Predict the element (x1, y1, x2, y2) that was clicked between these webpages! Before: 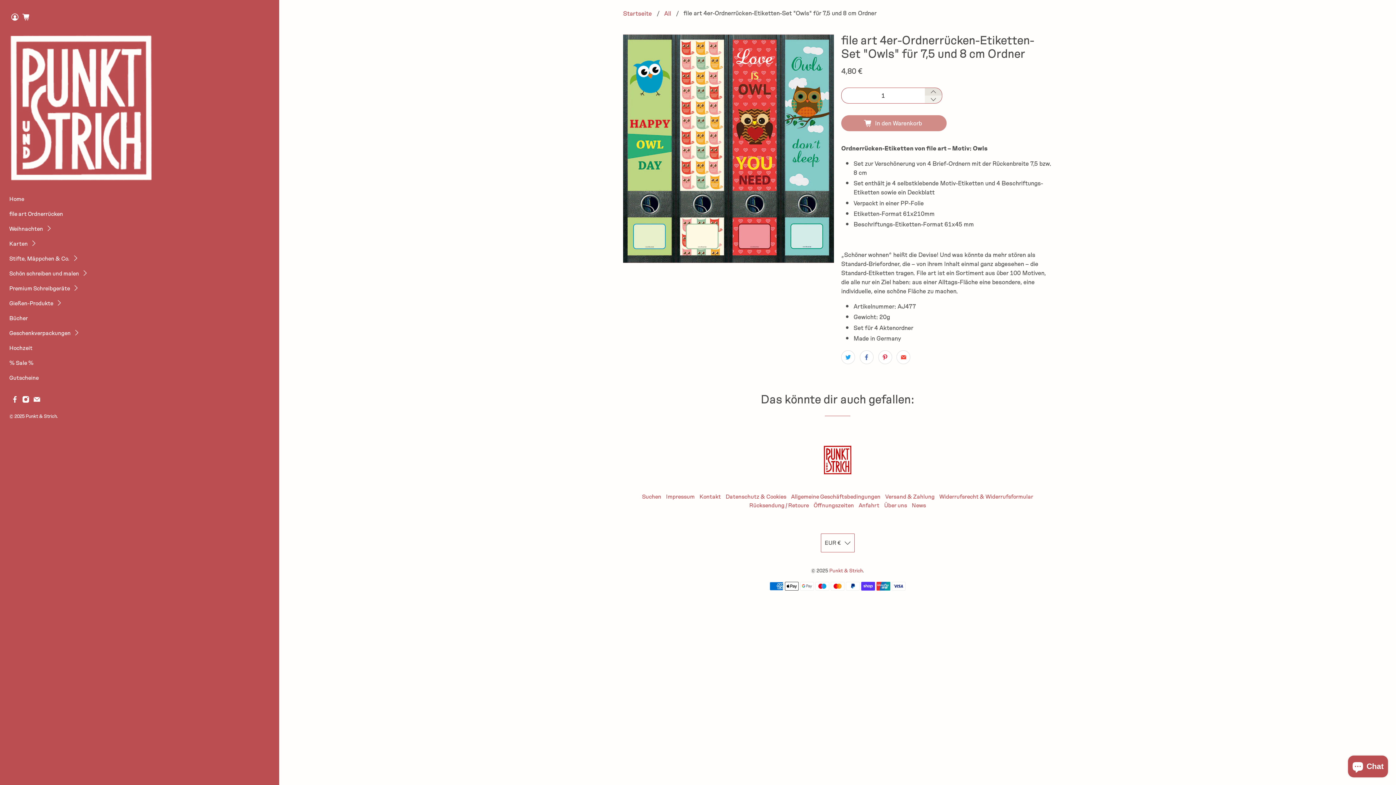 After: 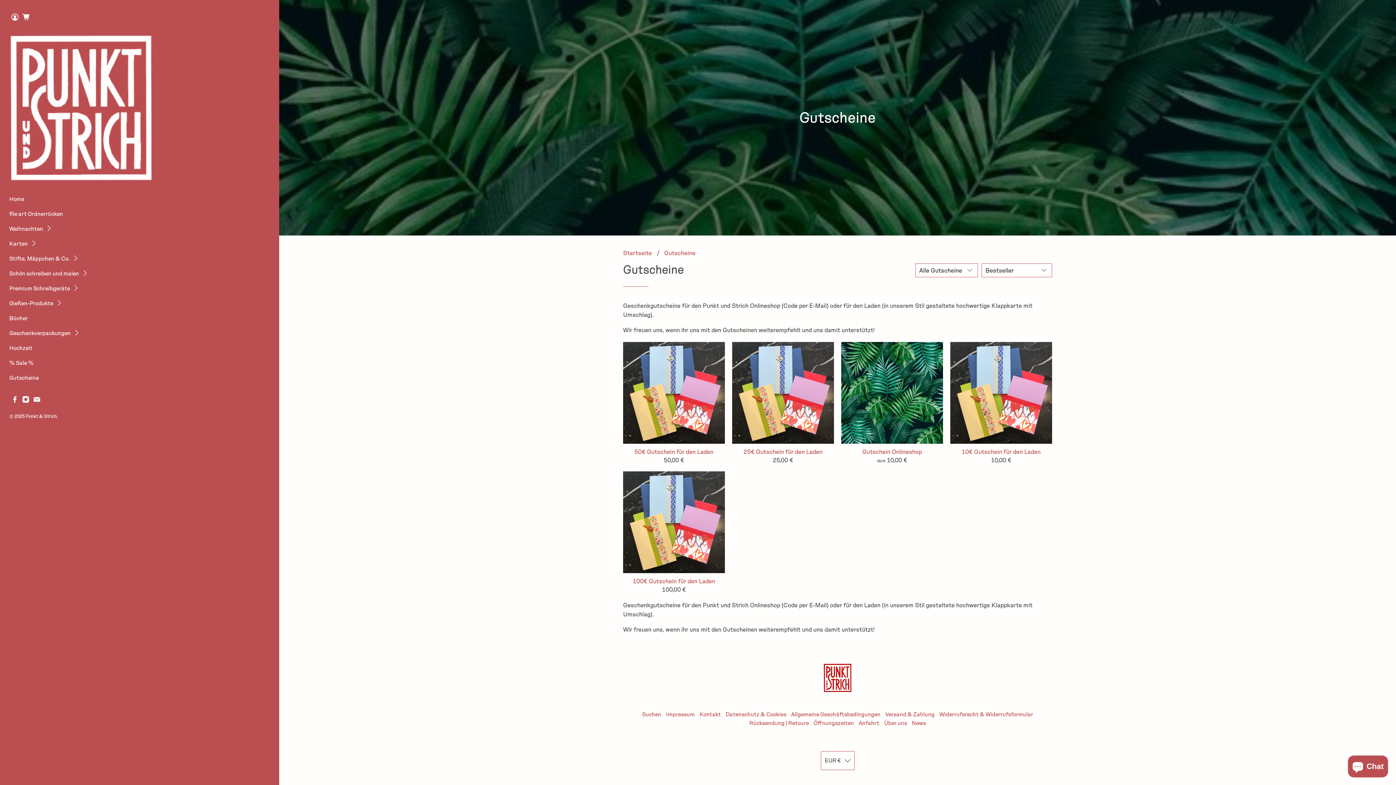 Action: bbox: (9, 373, 43, 388) label: Gutscheine